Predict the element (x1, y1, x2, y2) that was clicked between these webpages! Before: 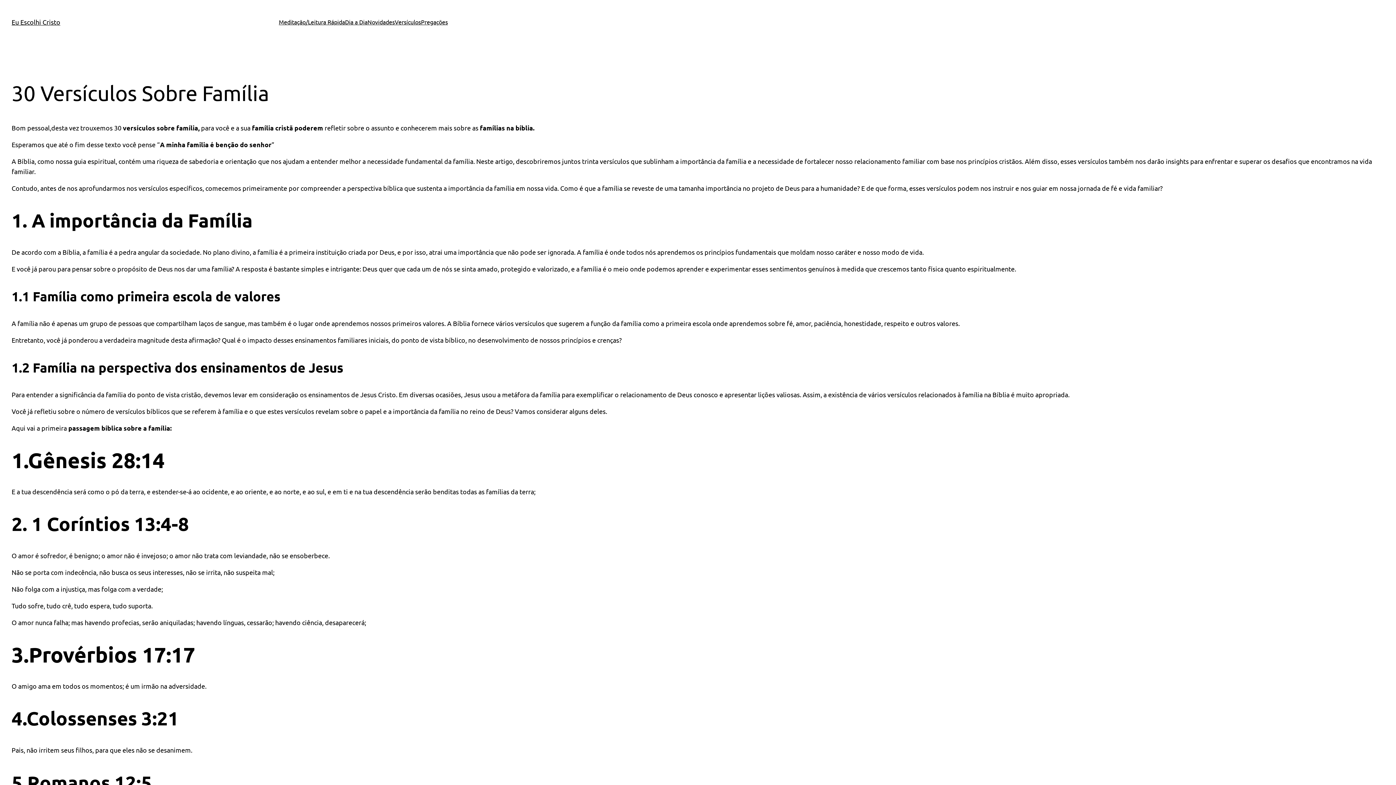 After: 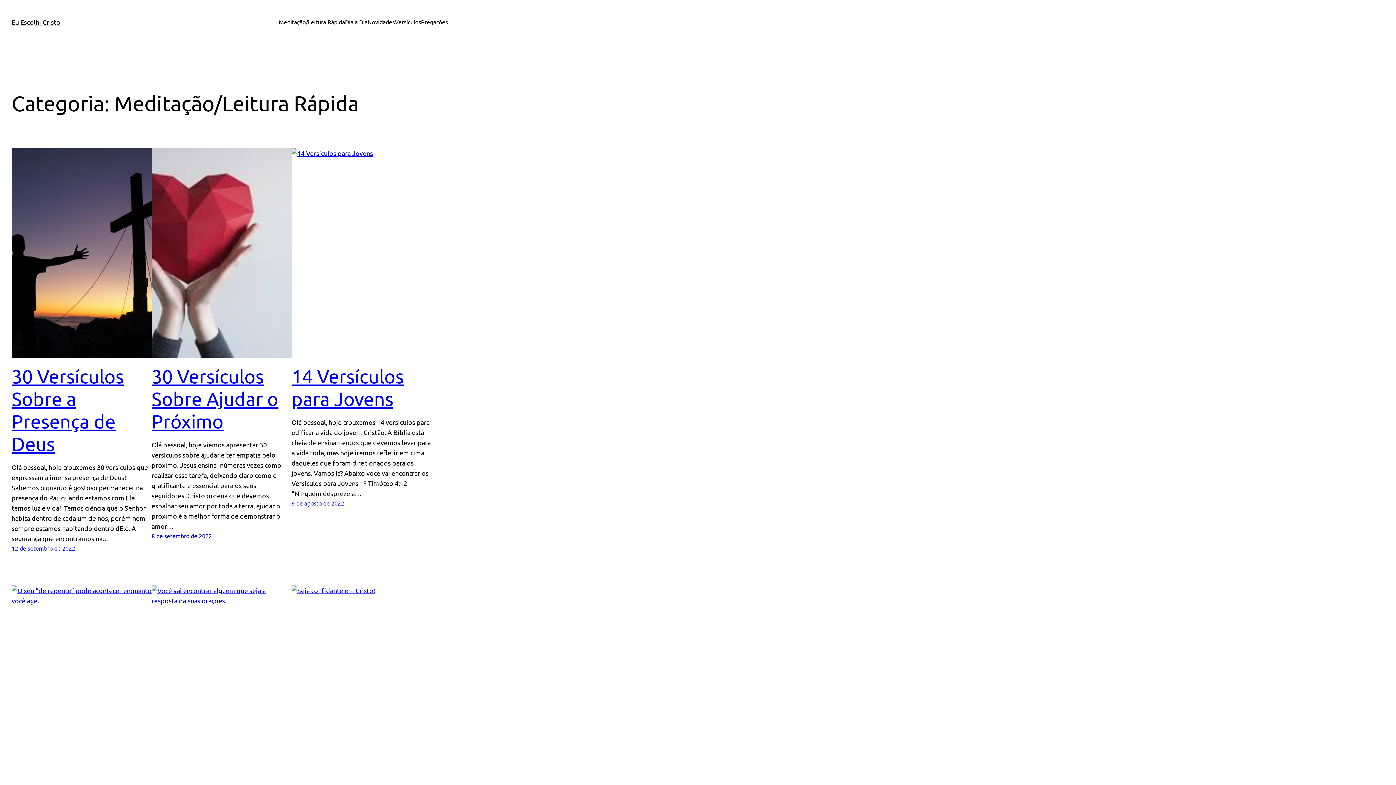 Action: label: Meditação/Leitura Rápida bbox: (278, 17, 345, 26)